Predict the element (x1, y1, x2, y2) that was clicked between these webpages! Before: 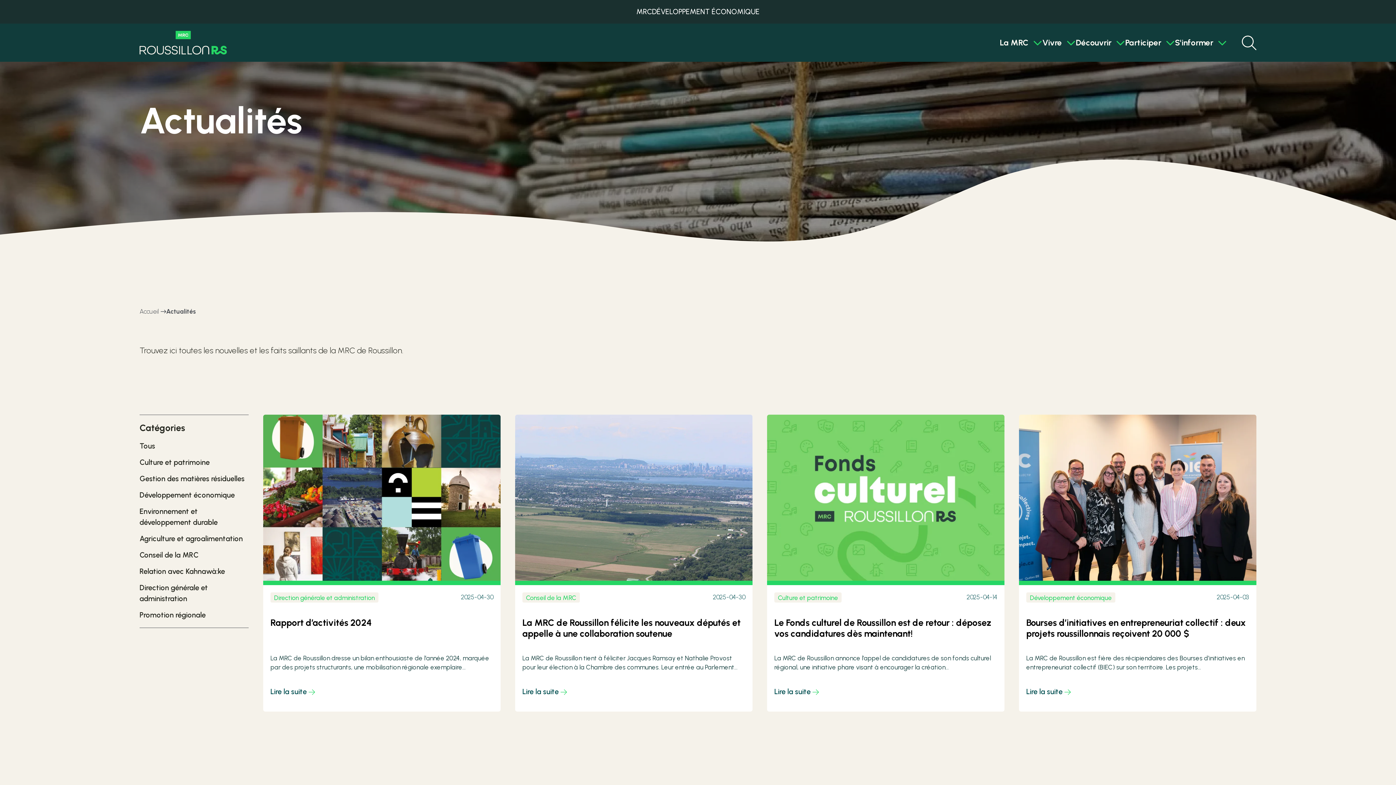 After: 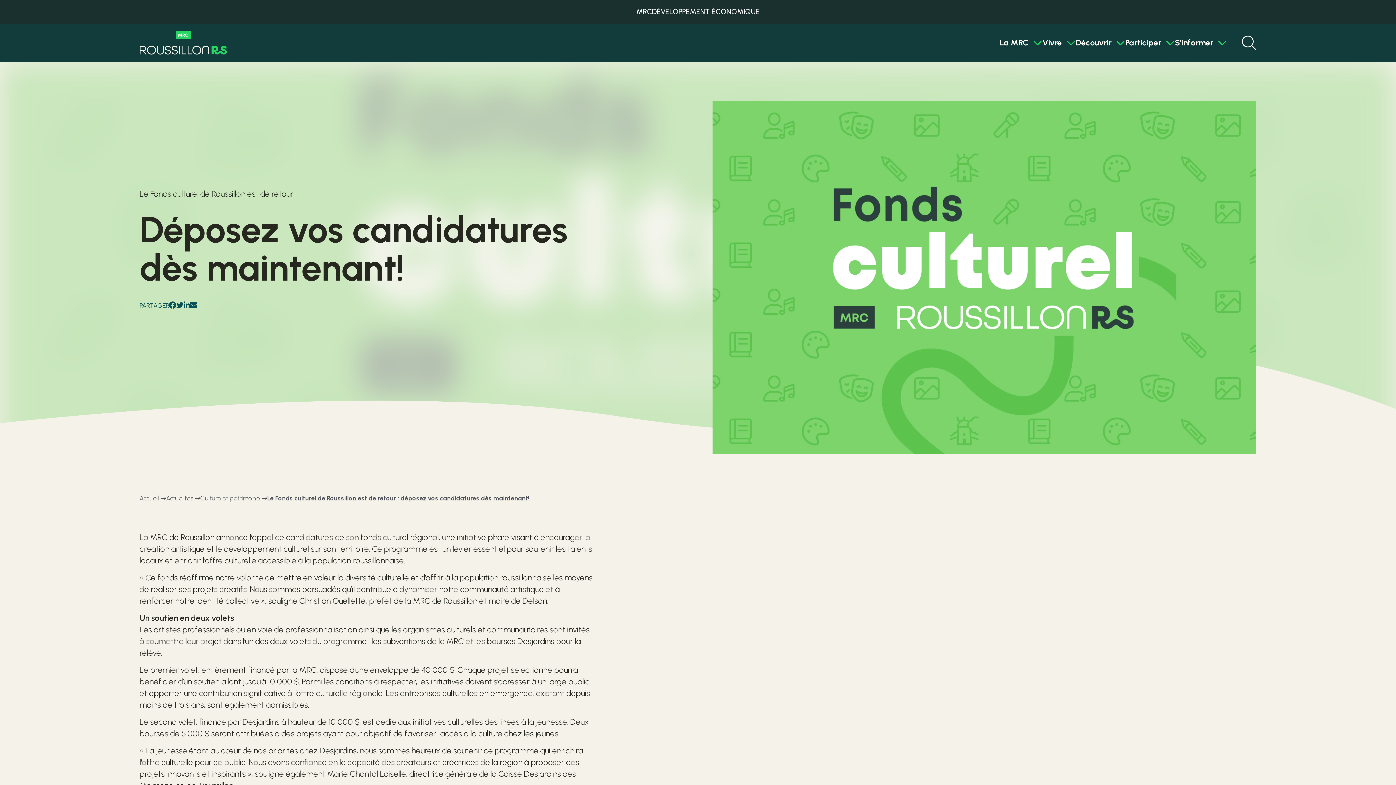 Action: bbox: (774, 686, 997, 697) label: Lire la suite sur Le Fonds culturel de Roussillon est de retour :  déposez vos candidatures dès maintenant!.